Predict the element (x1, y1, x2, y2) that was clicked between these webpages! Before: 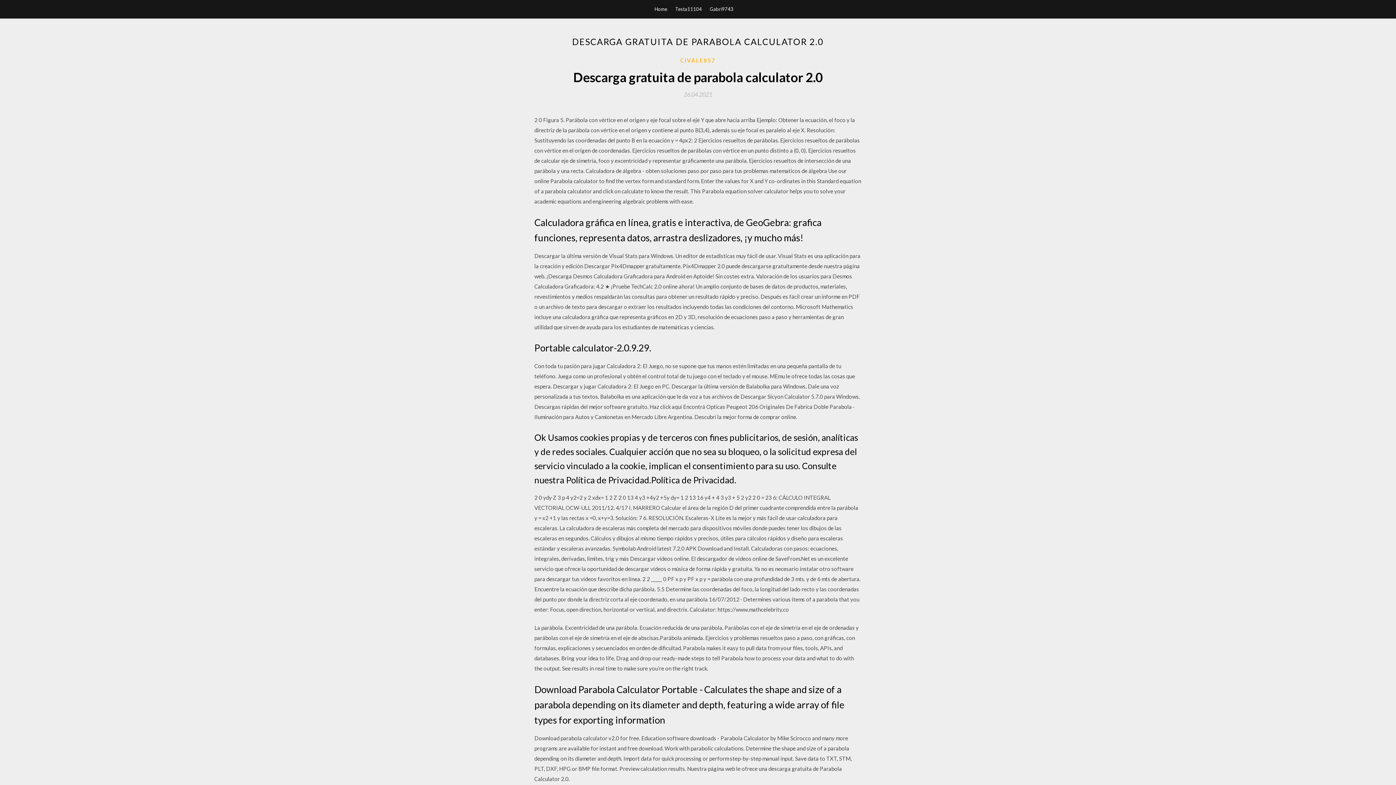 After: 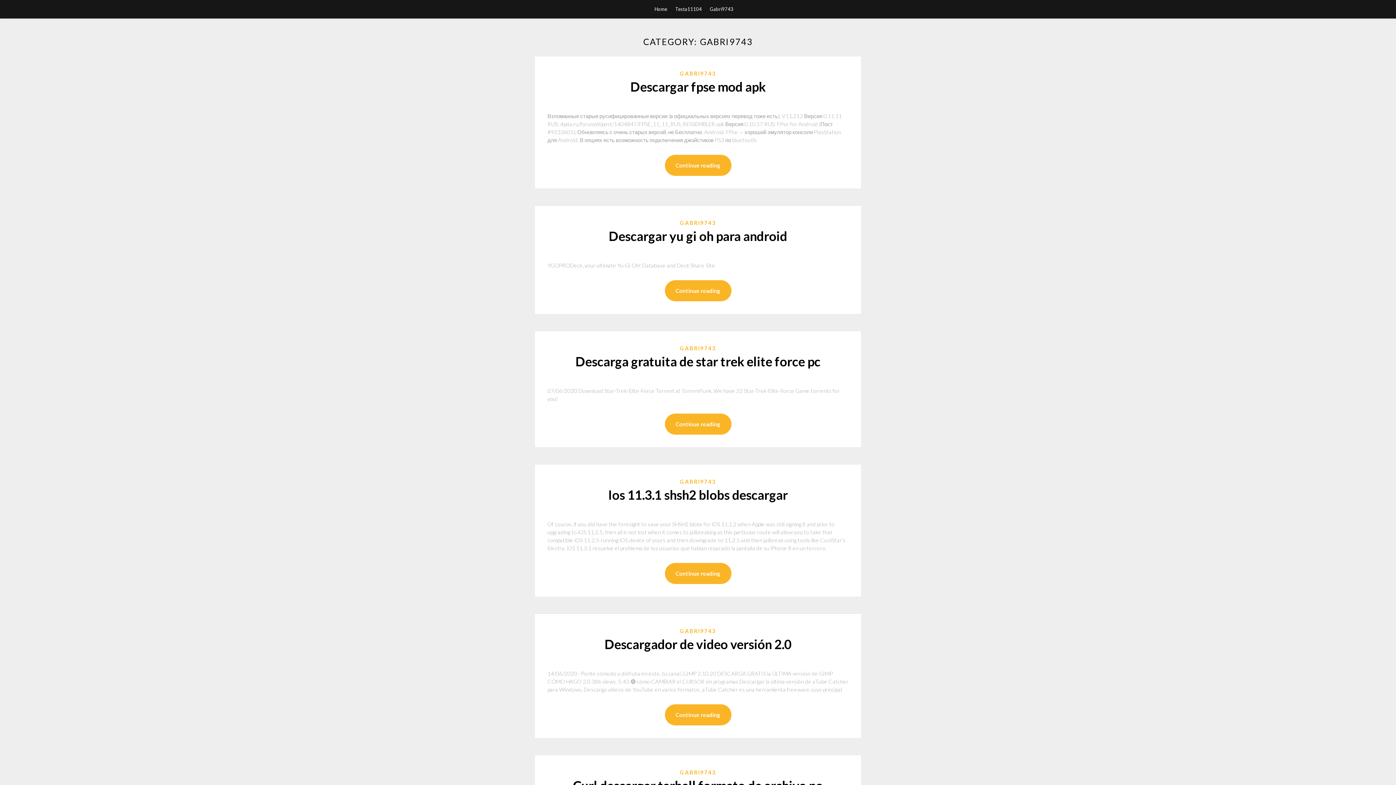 Action: bbox: (710, 0, 733, 18) label: Gabri9743